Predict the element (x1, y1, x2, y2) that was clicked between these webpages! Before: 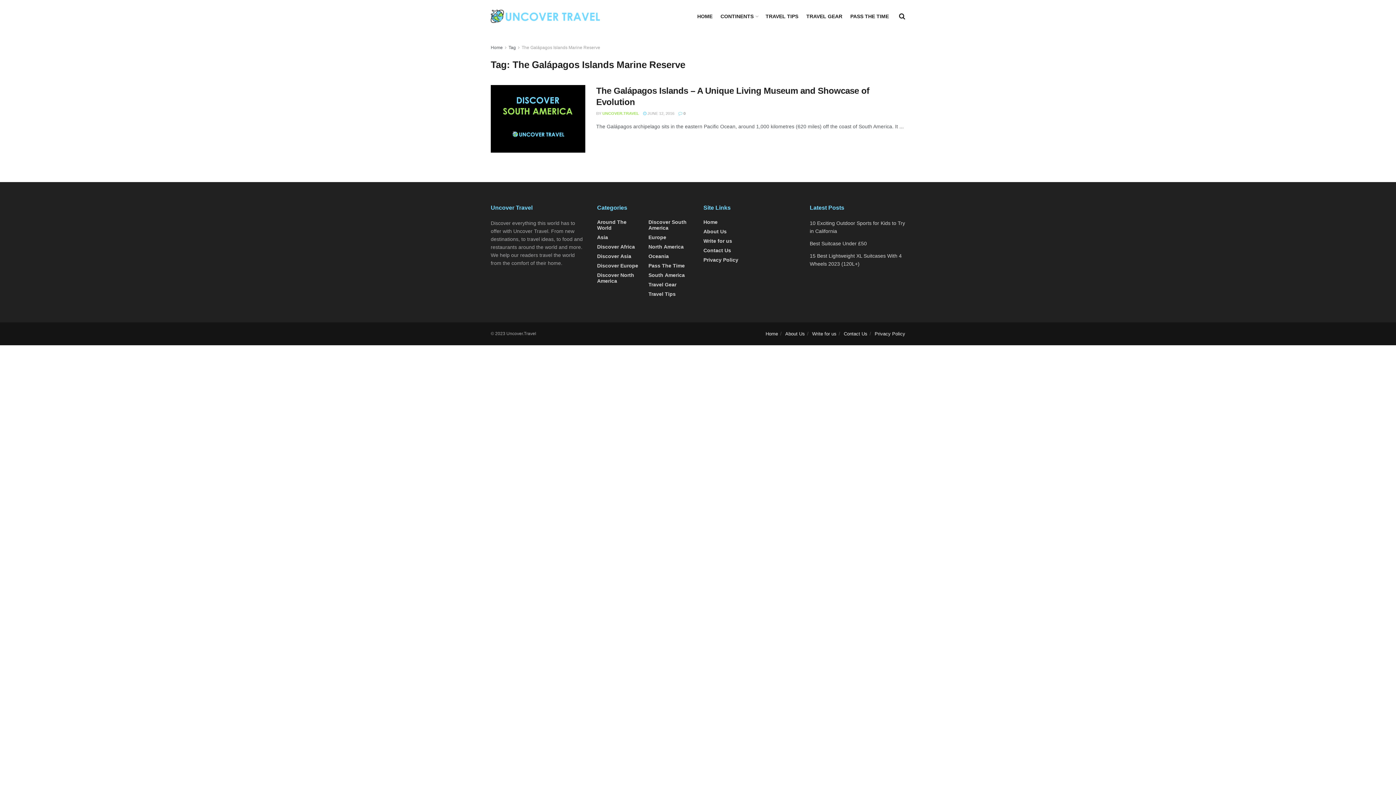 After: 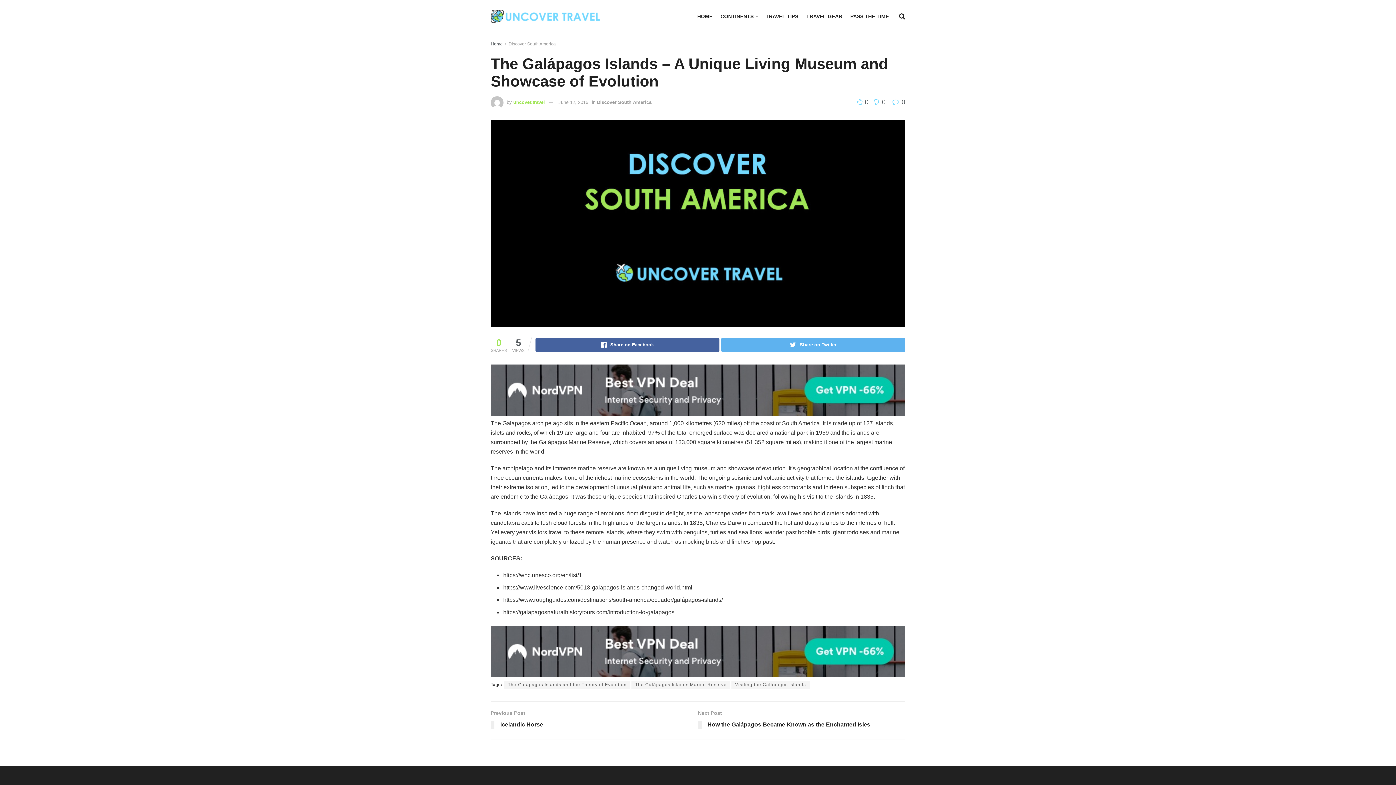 Action: bbox: (678, 111, 685, 115) label:  0